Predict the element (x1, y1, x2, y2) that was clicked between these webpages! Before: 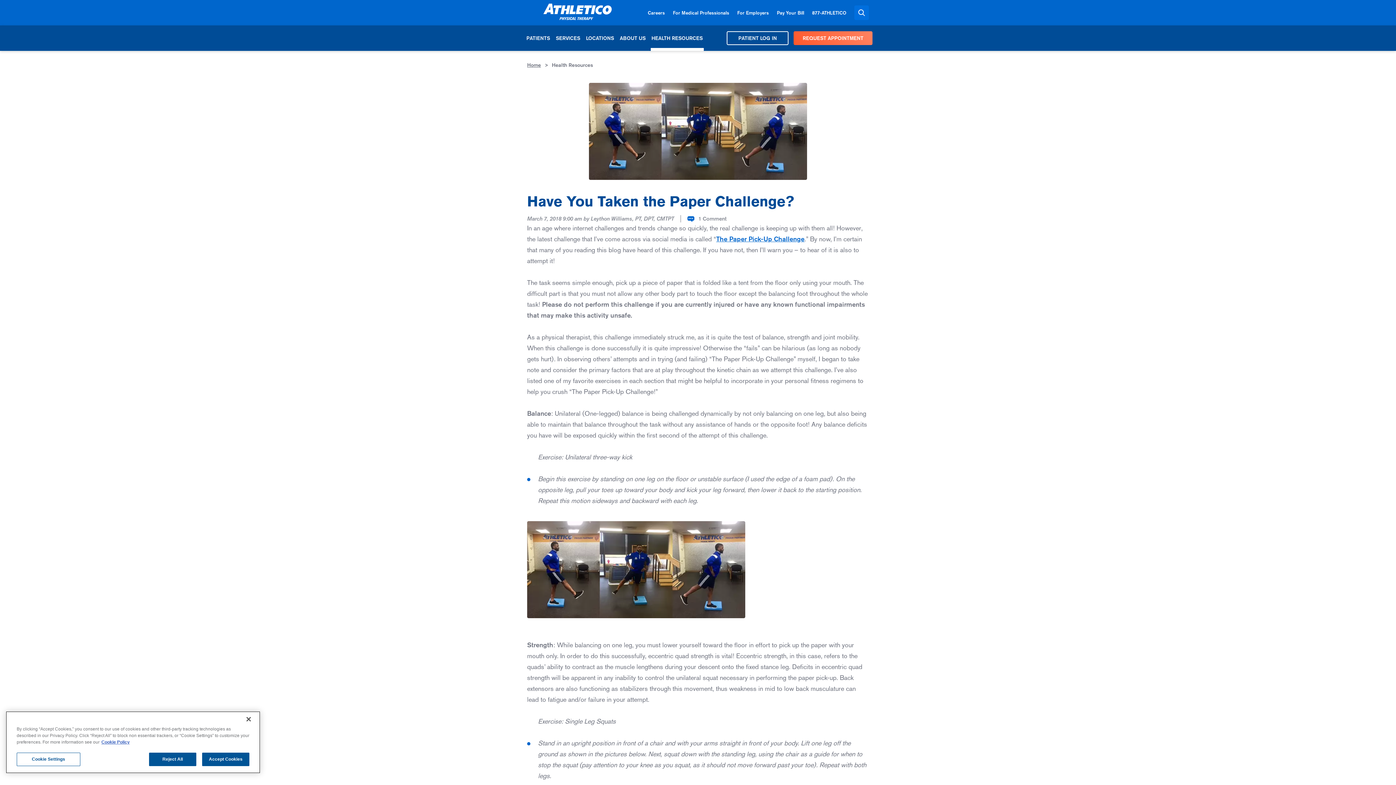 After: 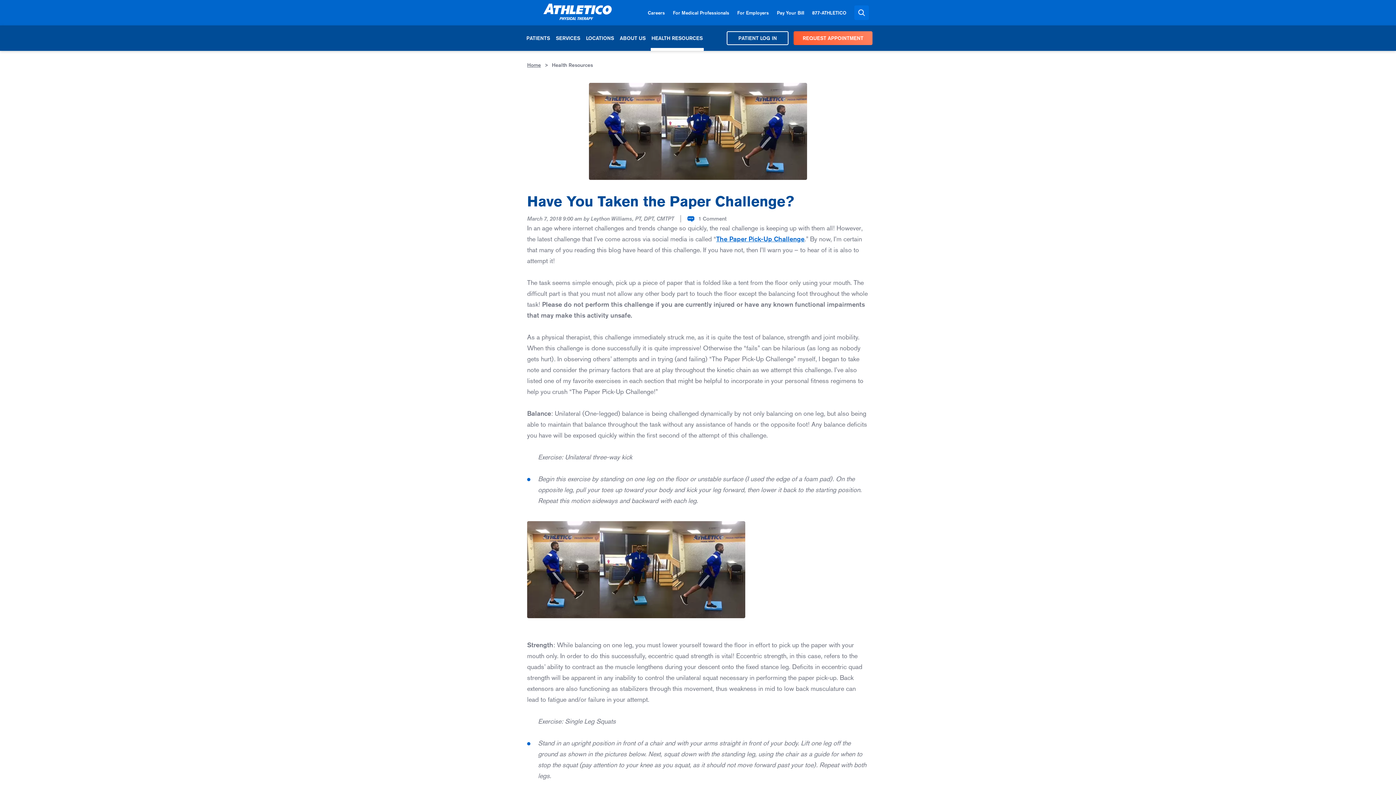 Action: bbox: (149, 753, 196, 766) label: Reject All